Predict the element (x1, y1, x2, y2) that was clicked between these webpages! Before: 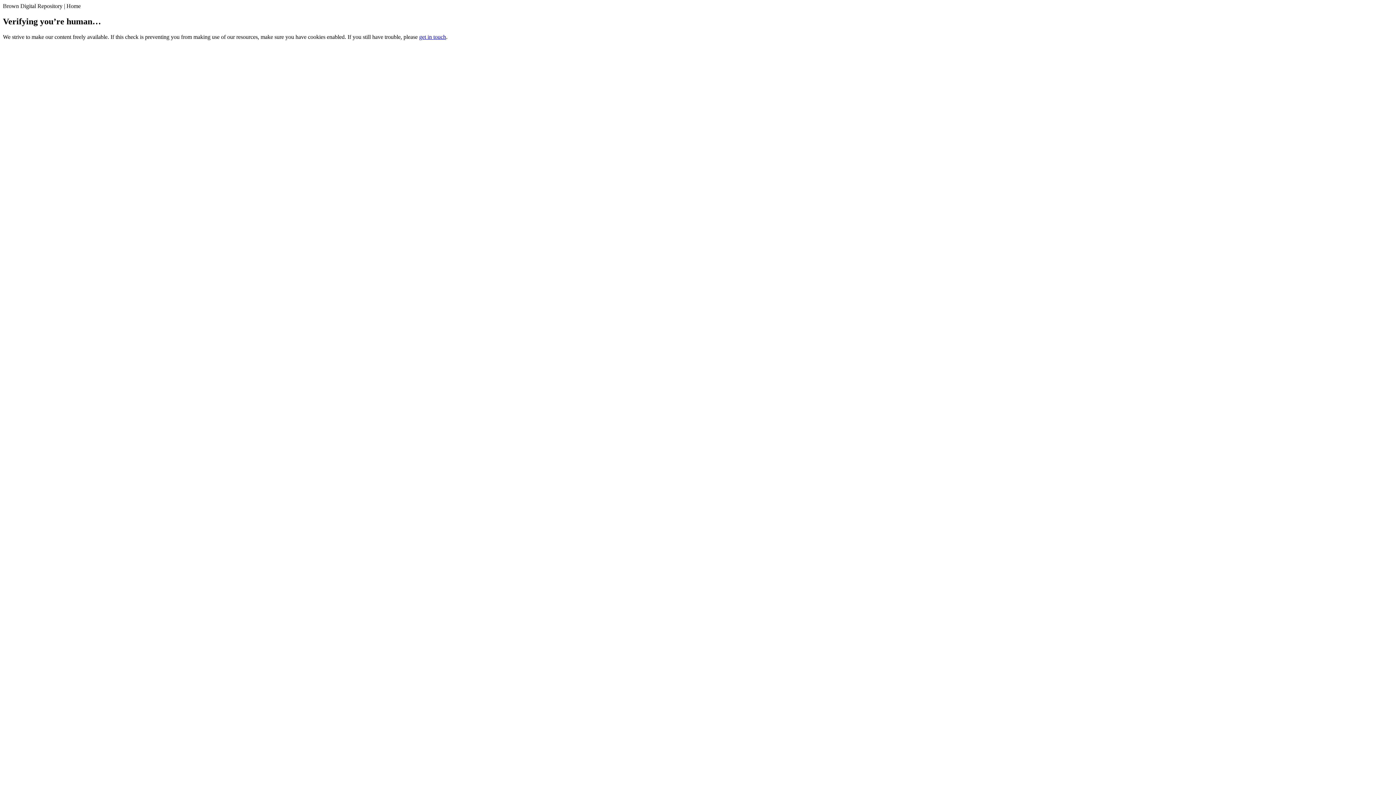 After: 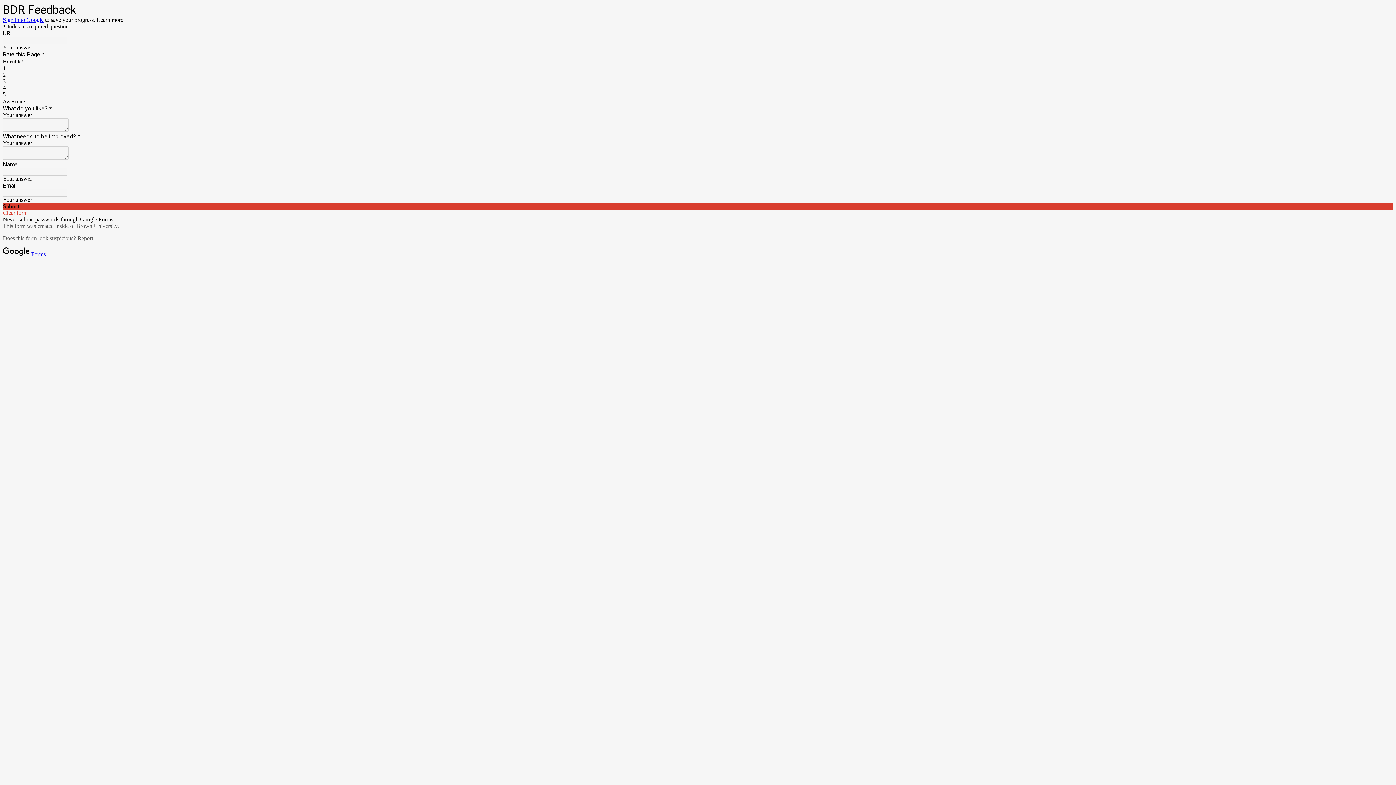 Action: label: get in touch bbox: (419, 33, 446, 39)